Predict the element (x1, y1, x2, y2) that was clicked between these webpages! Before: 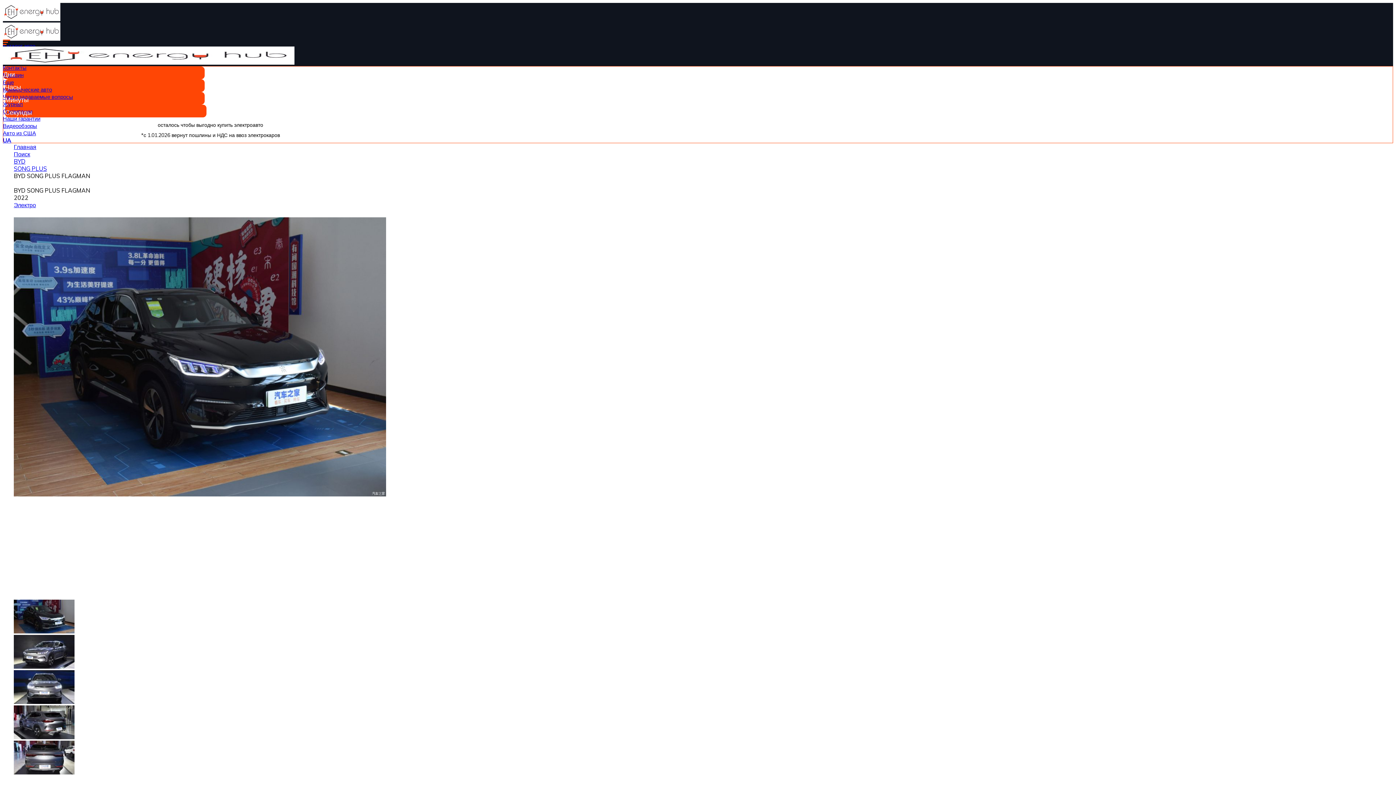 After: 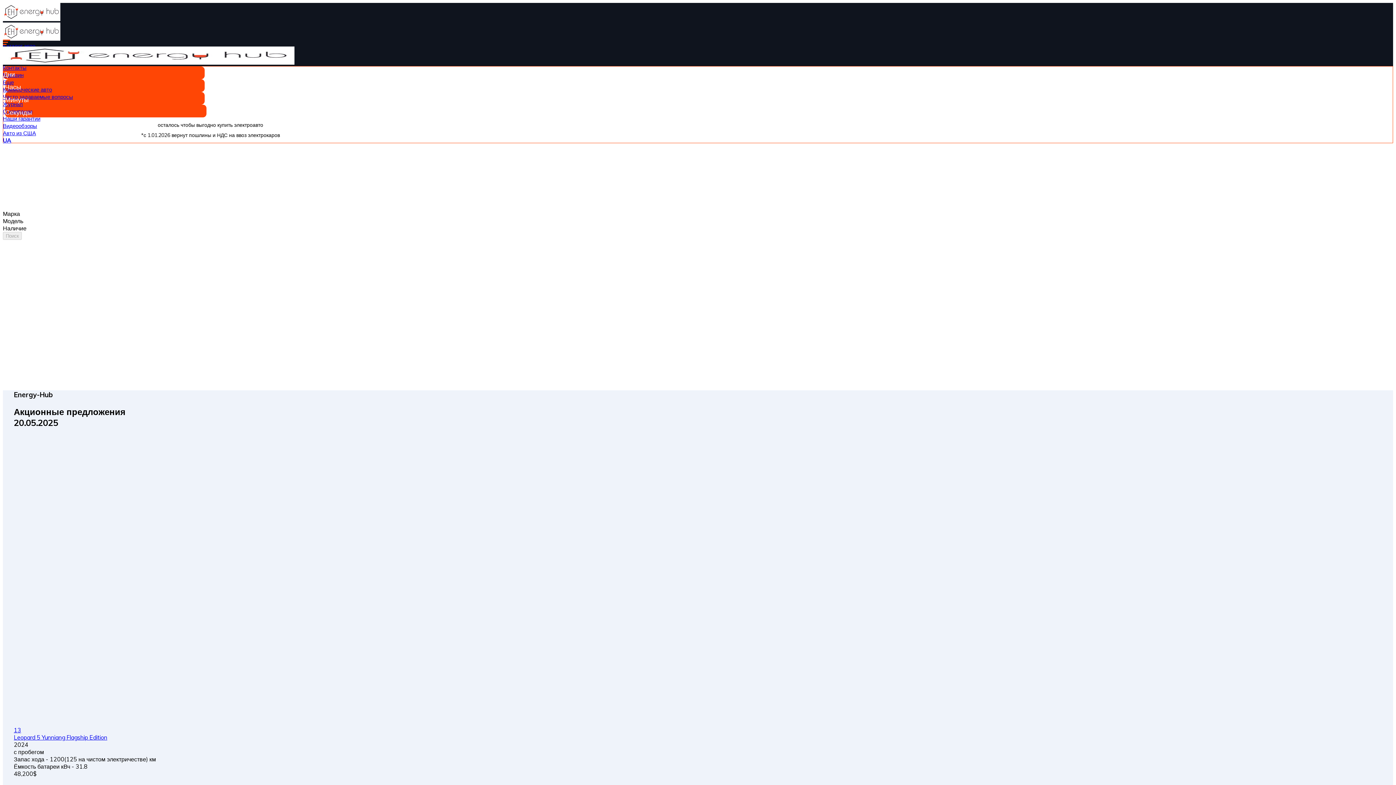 Action: bbox: (2, 15, 60, 22)